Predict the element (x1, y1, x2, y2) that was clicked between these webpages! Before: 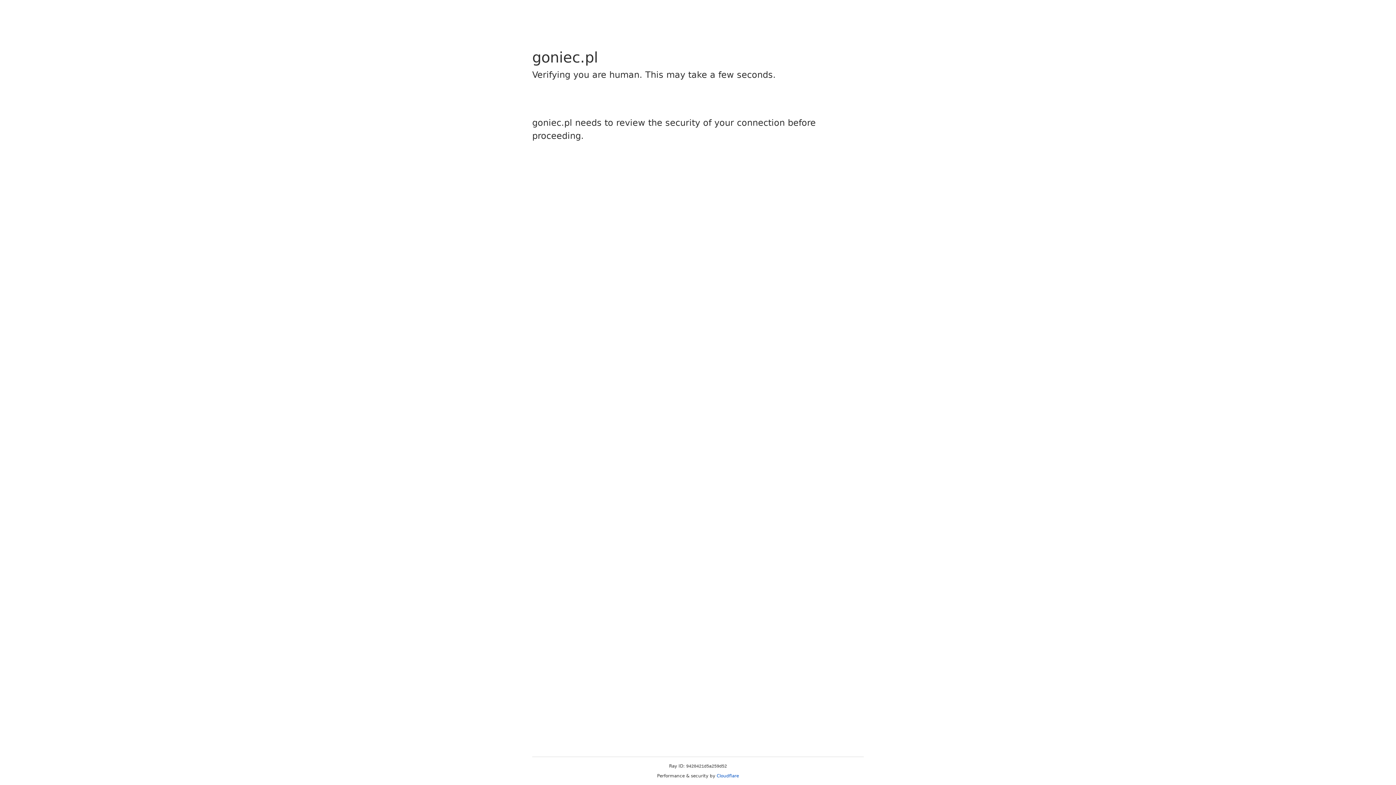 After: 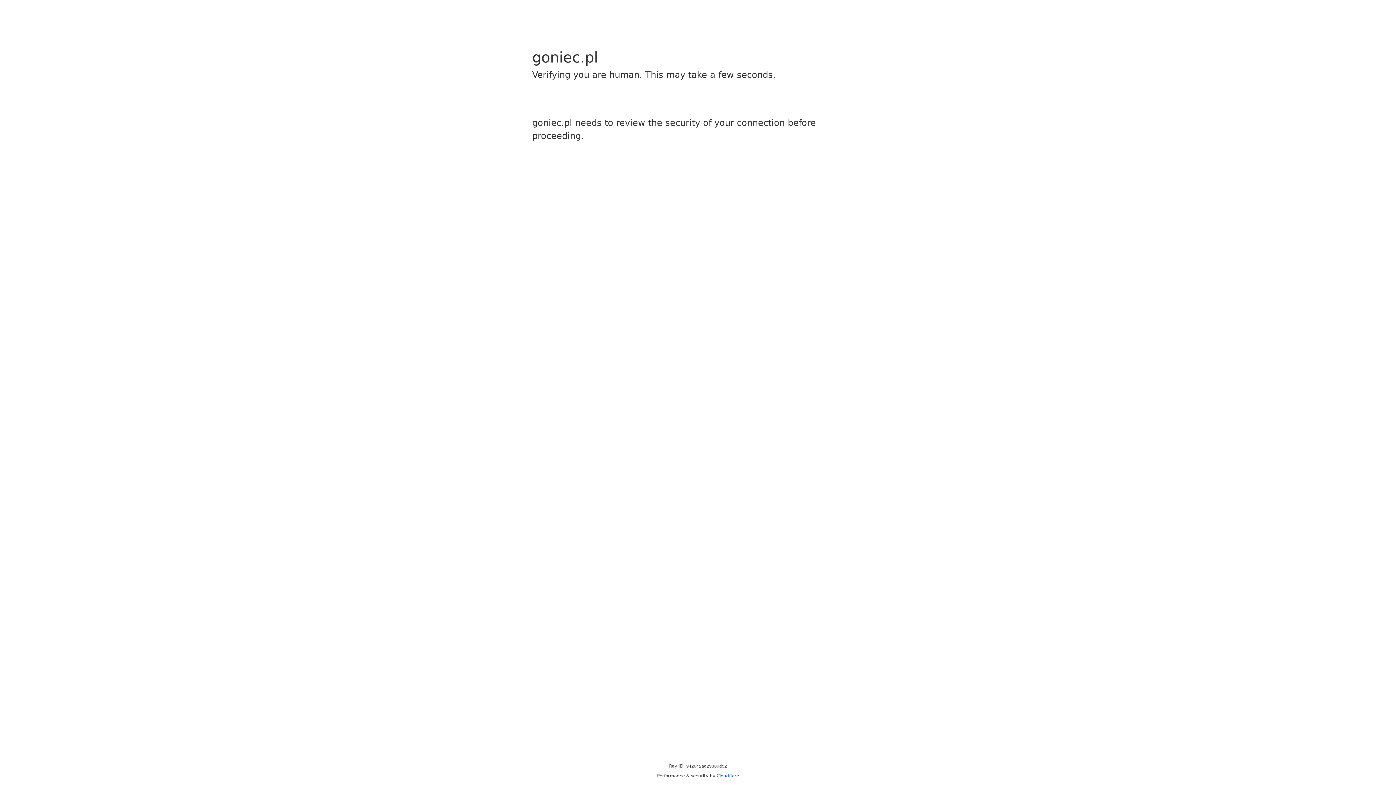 Action: bbox: (716, 773, 739, 778) label: Cloudflare